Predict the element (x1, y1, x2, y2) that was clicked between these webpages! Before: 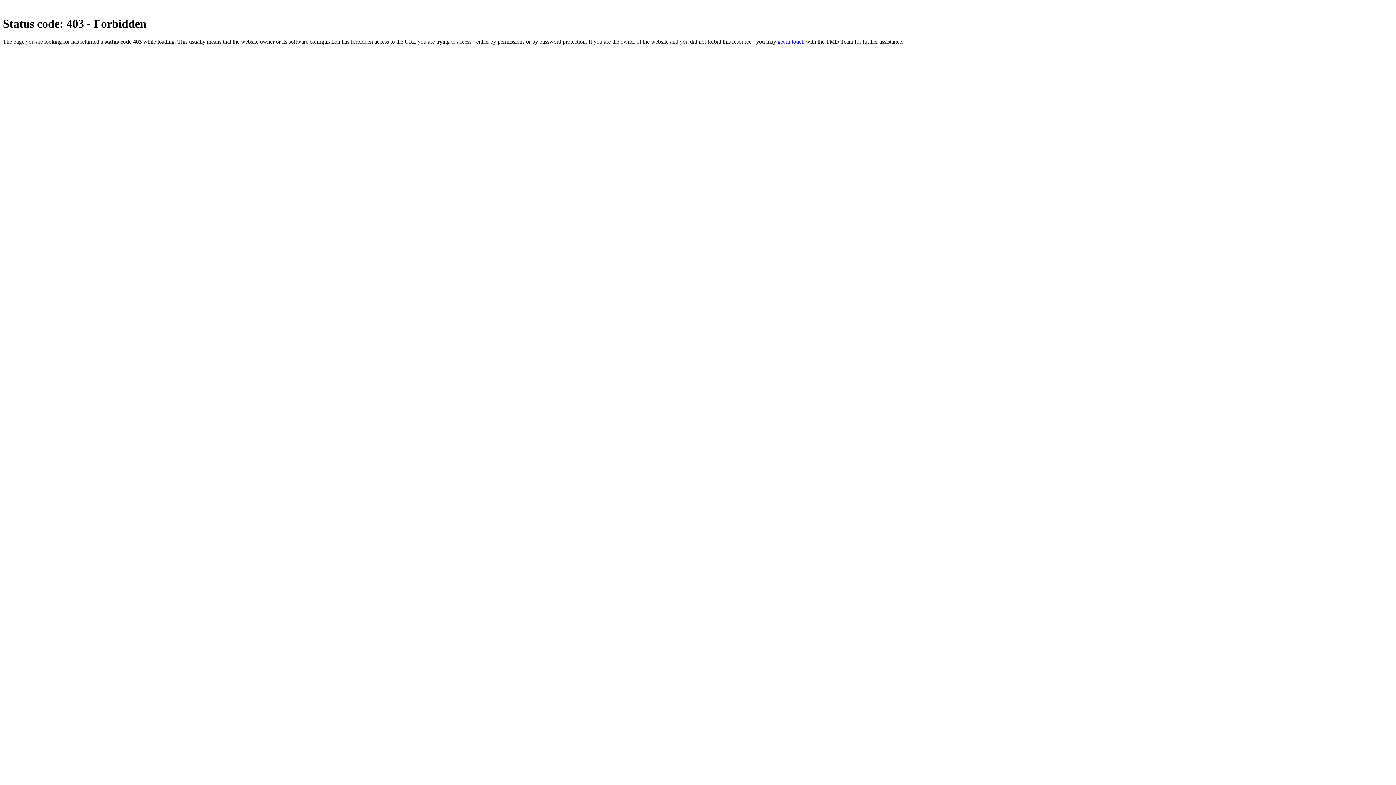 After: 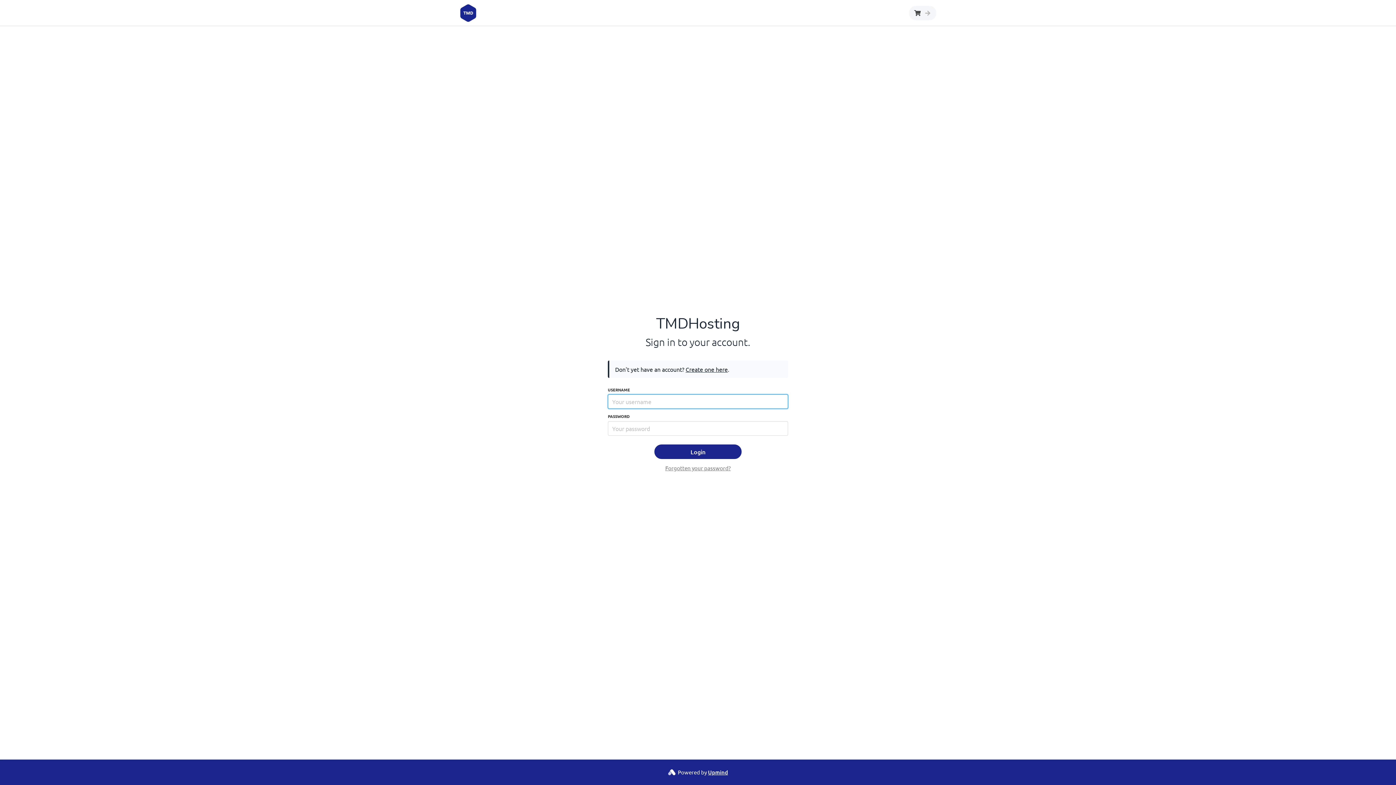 Action: bbox: (777, 38, 804, 44) label: get in touch